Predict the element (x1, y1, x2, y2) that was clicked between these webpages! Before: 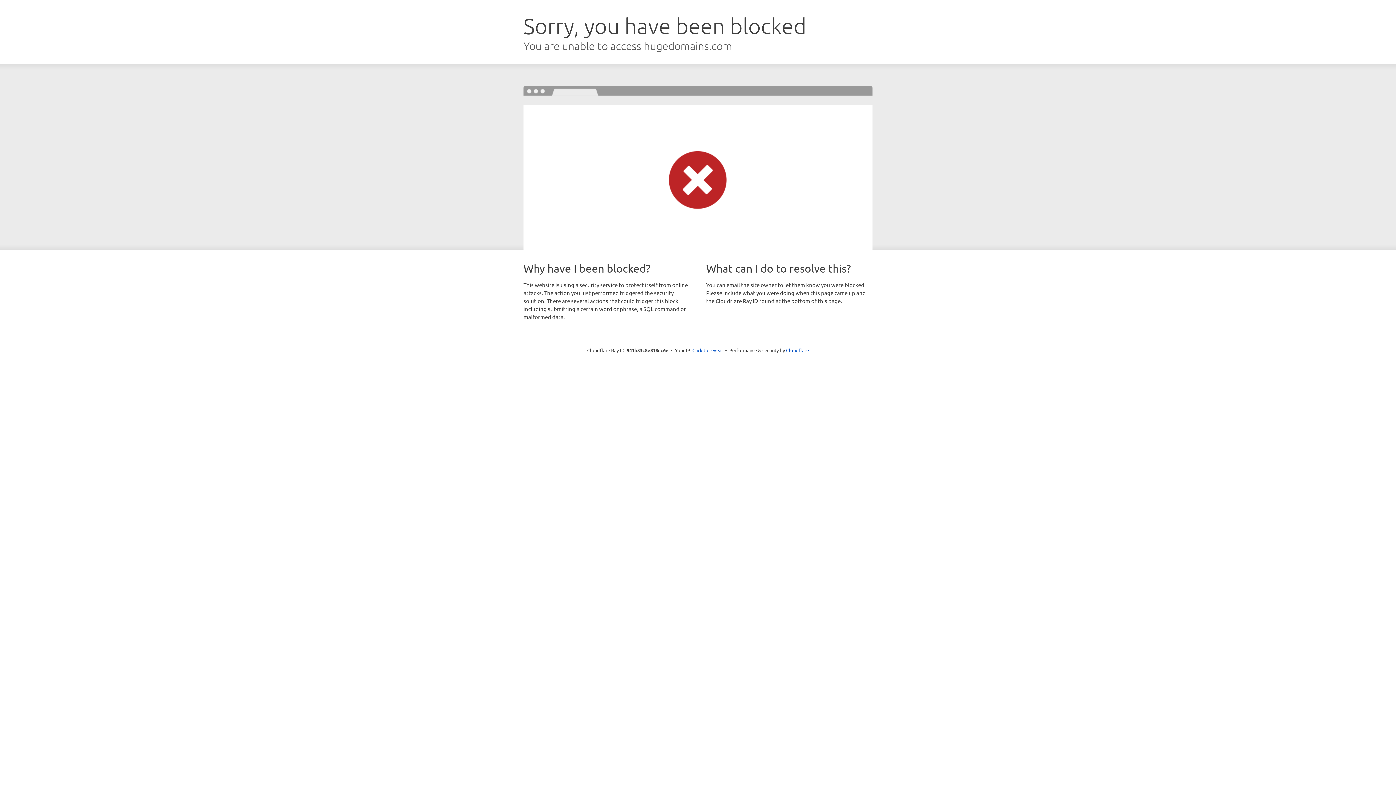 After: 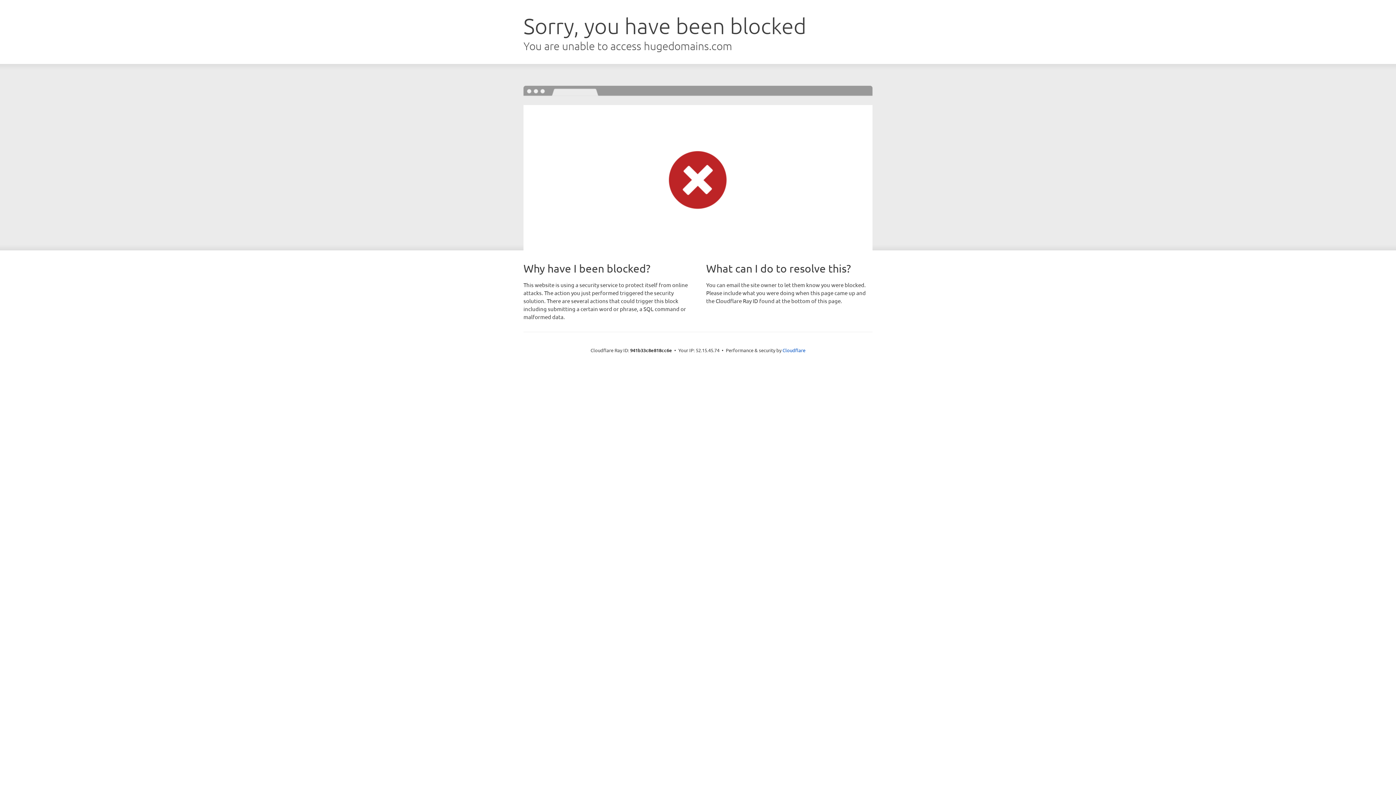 Action: label: Click to reveal bbox: (692, 346, 723, 353)